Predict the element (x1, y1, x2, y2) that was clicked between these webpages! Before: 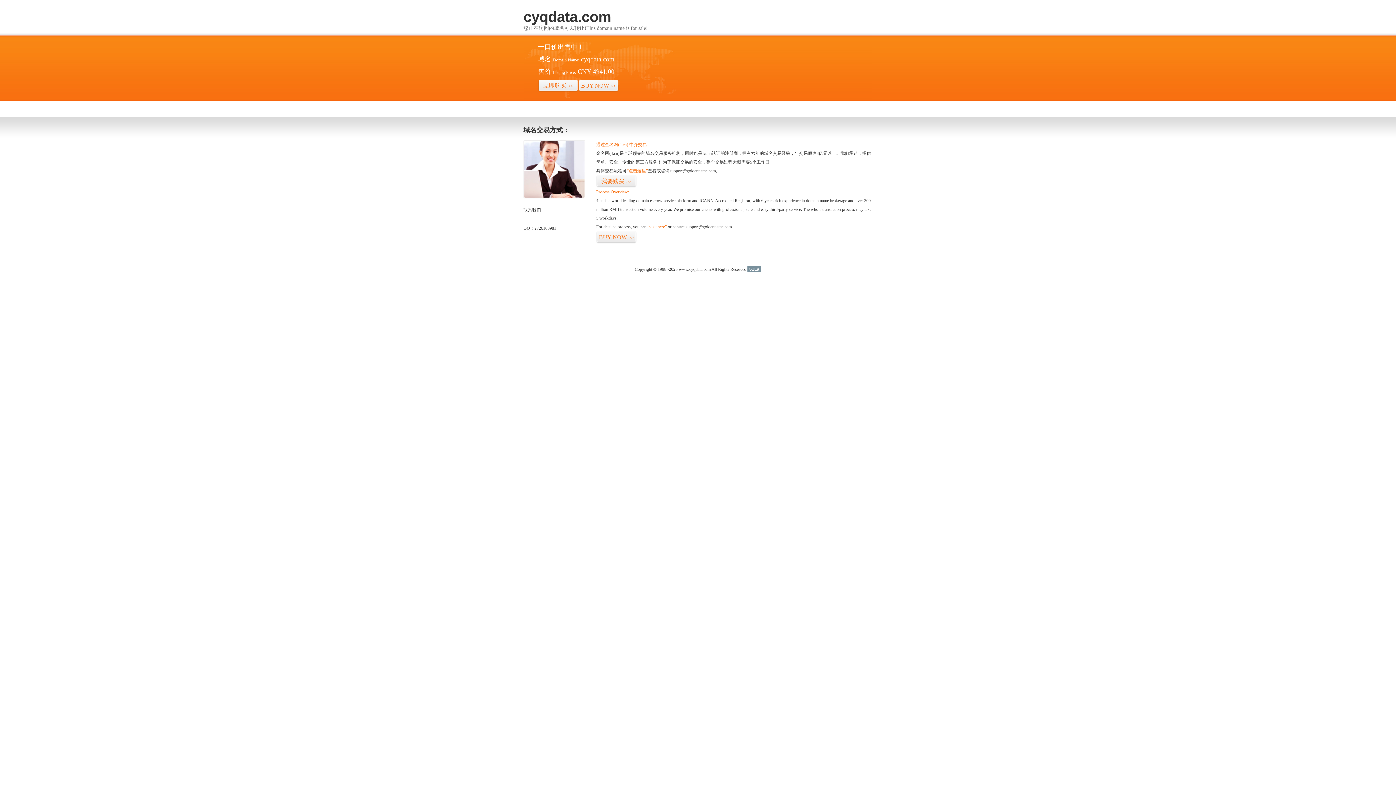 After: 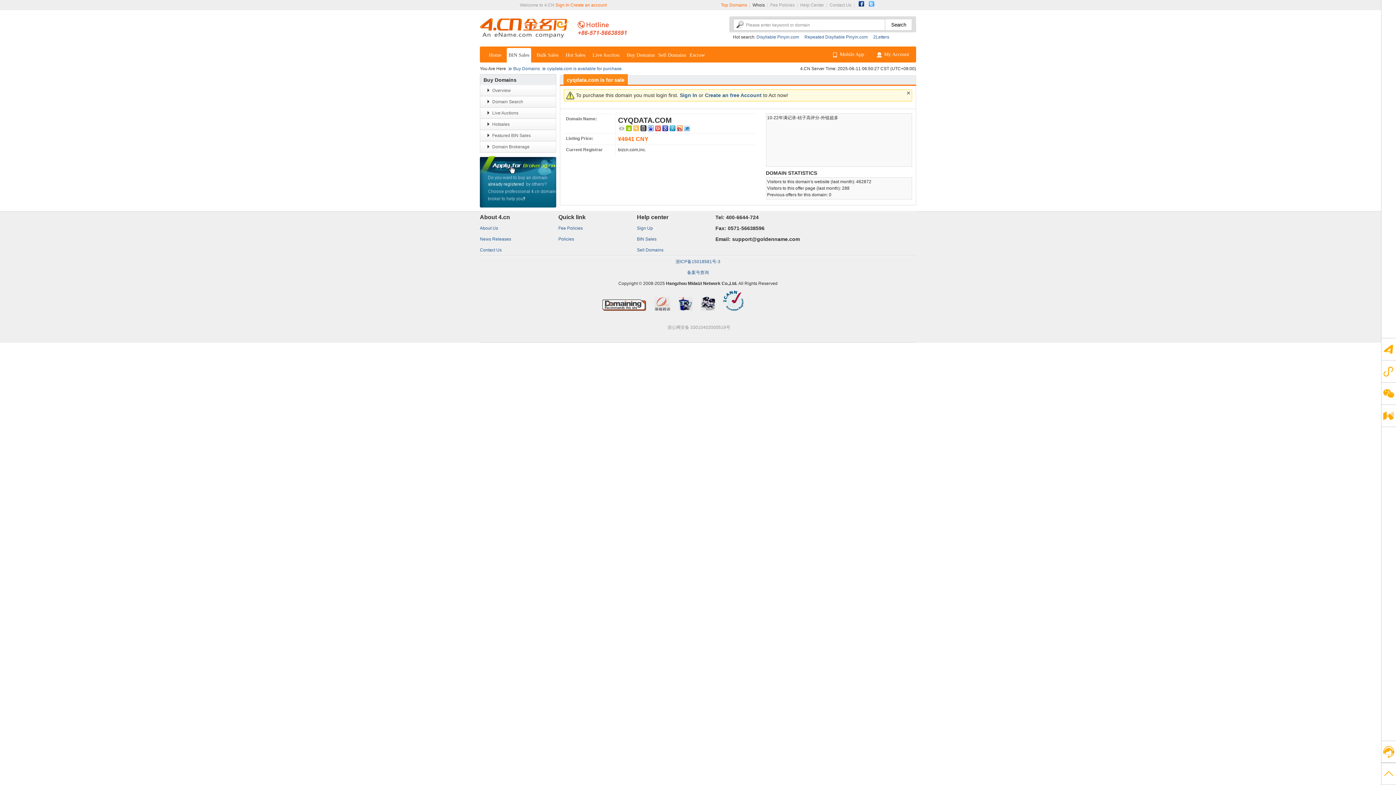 Action: bbox: (647, 224, 666, 229) label: “visit here”